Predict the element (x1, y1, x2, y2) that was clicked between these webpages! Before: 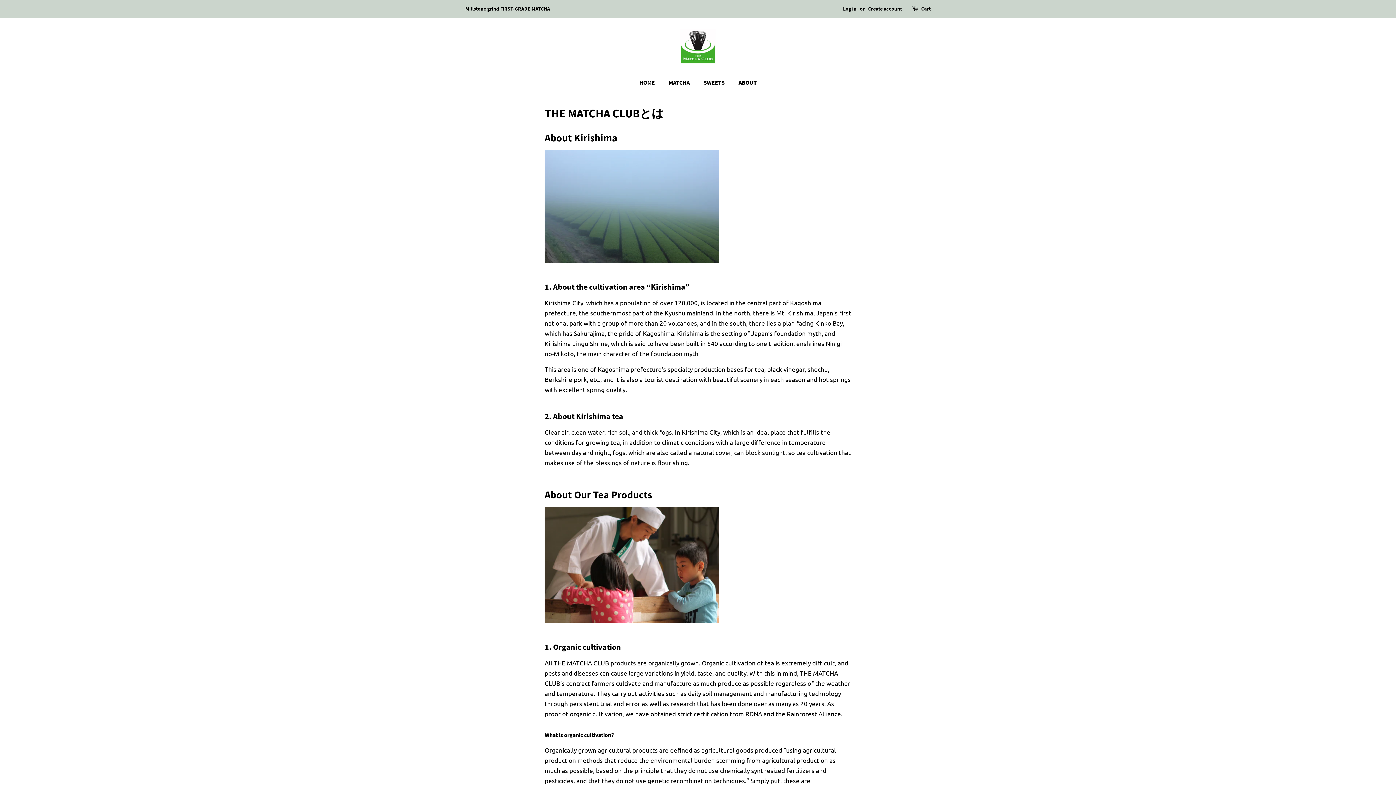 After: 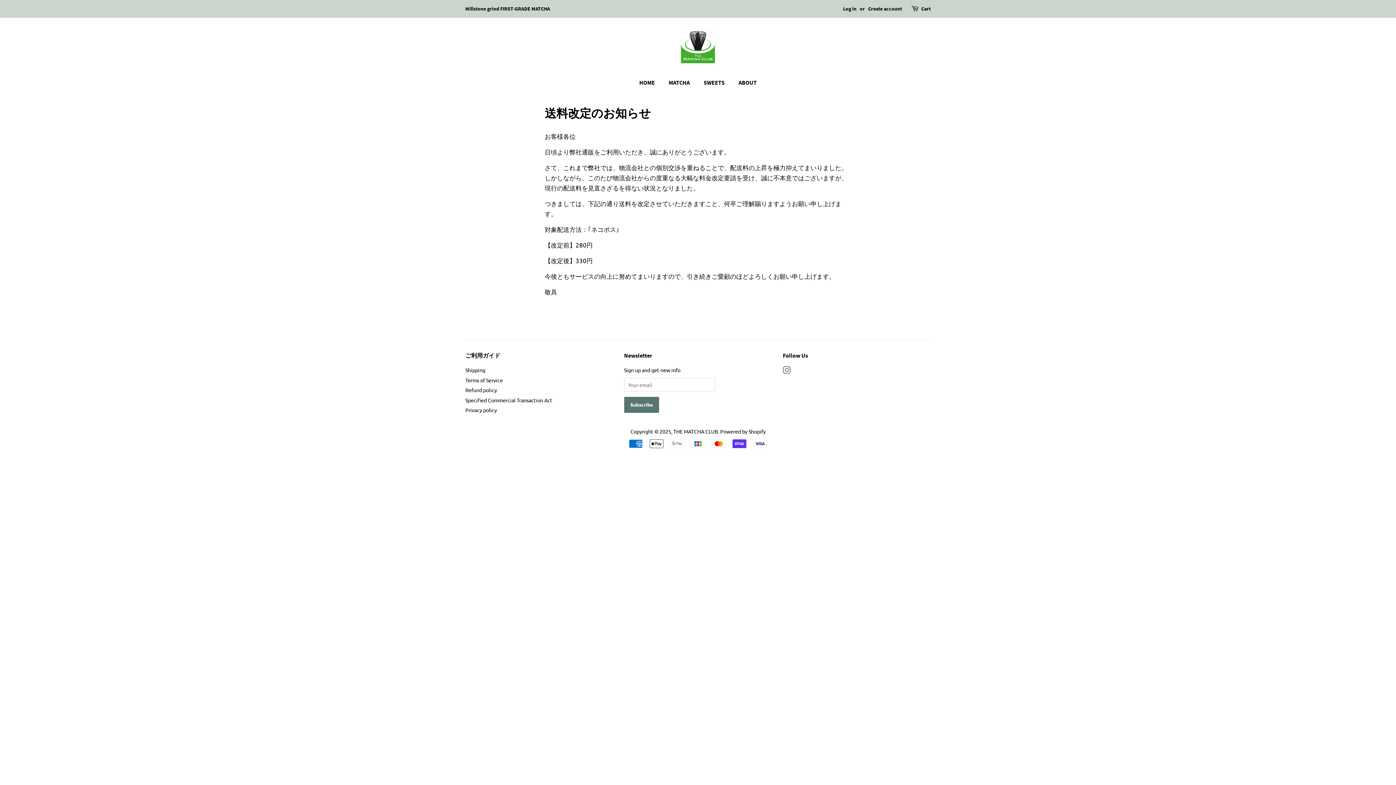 Action: label: Millstone grind FIRST-GRADE MATCHA bbox: (465, 5, 550, 12)